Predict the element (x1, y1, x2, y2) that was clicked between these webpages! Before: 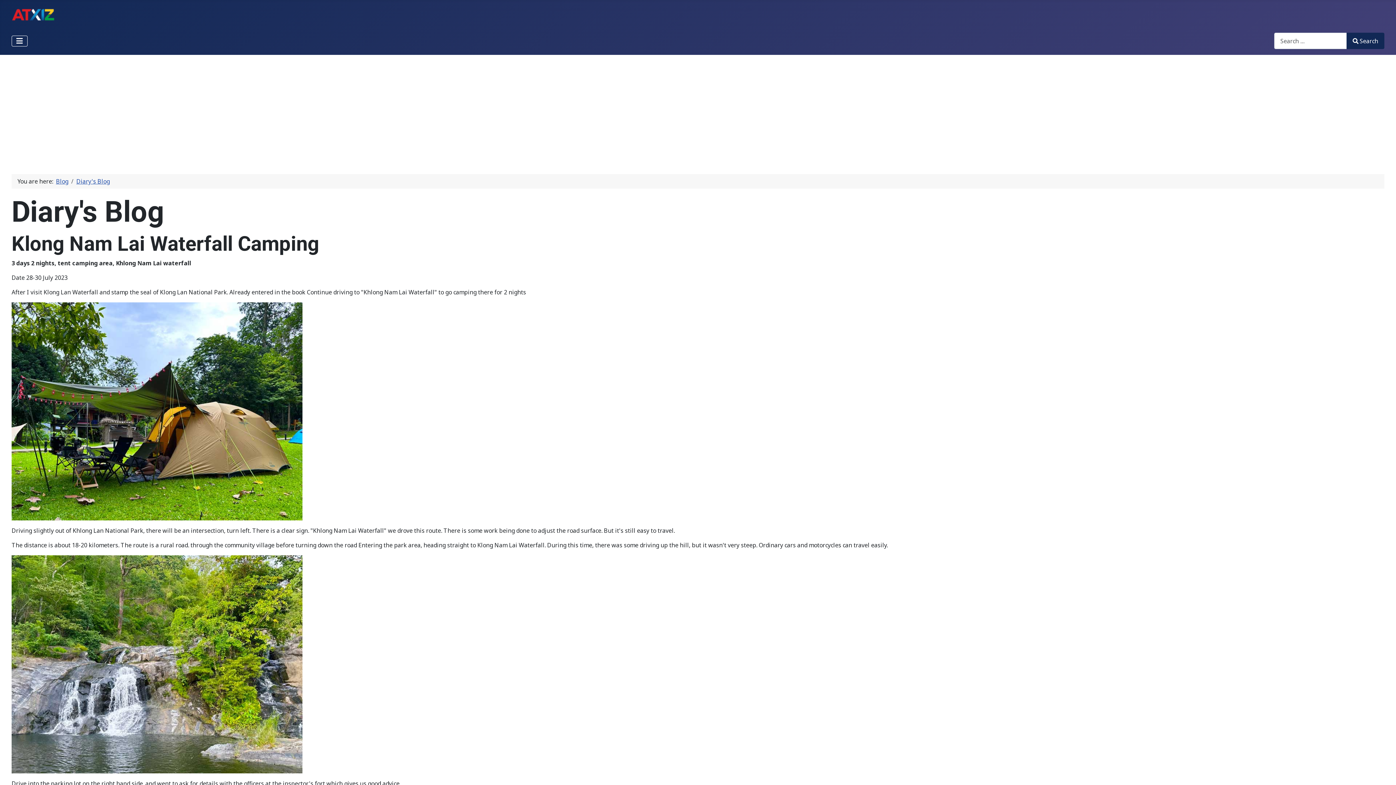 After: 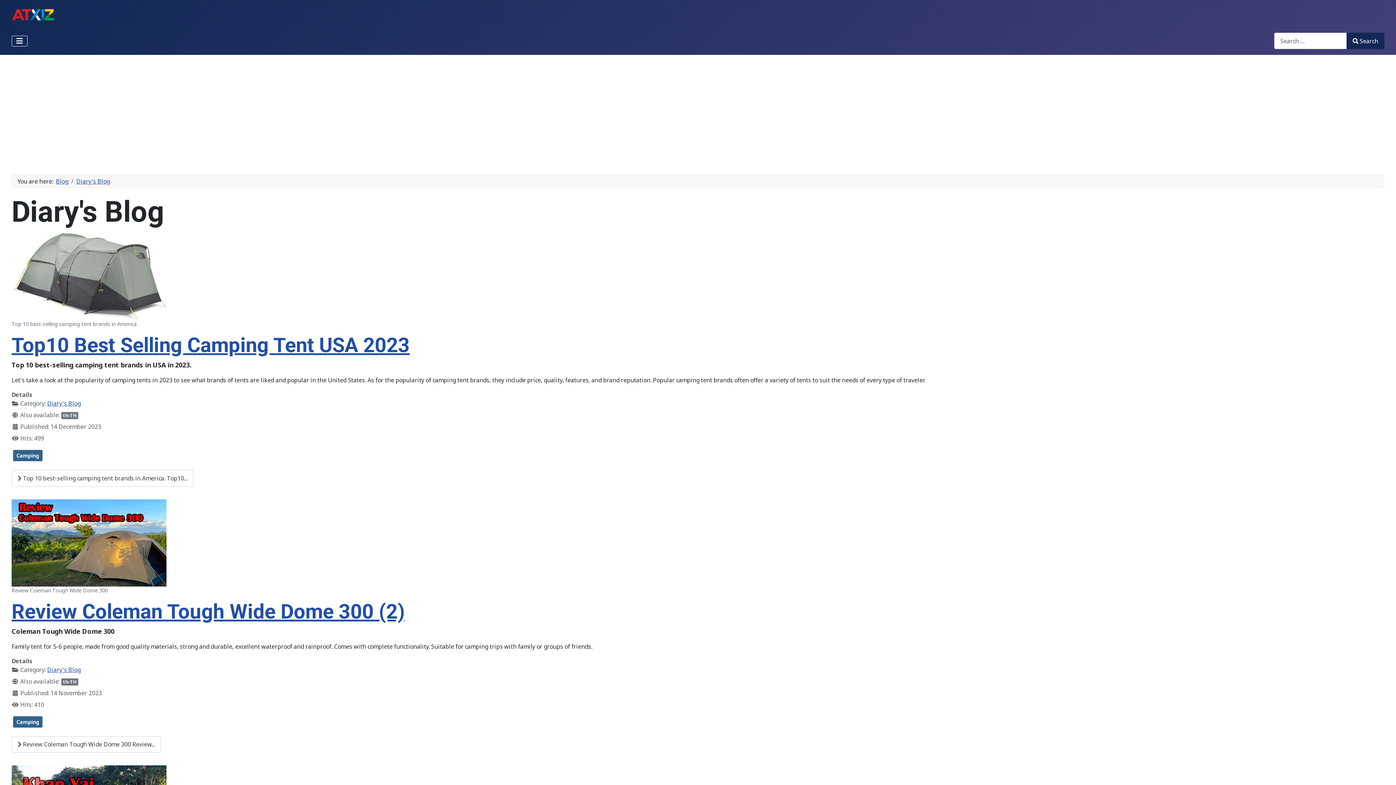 Action: label: Diary's Blog bbox: (76, 177, 109, 185)